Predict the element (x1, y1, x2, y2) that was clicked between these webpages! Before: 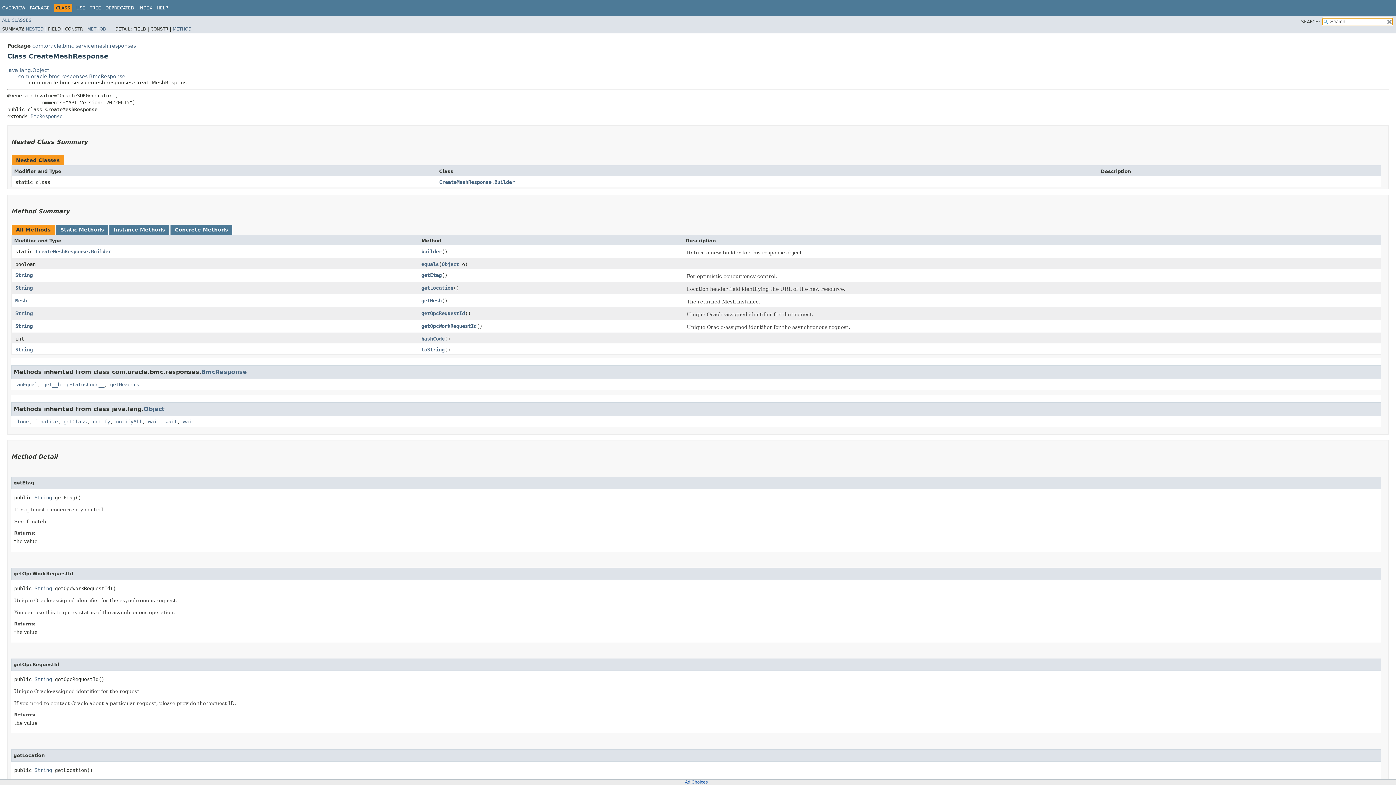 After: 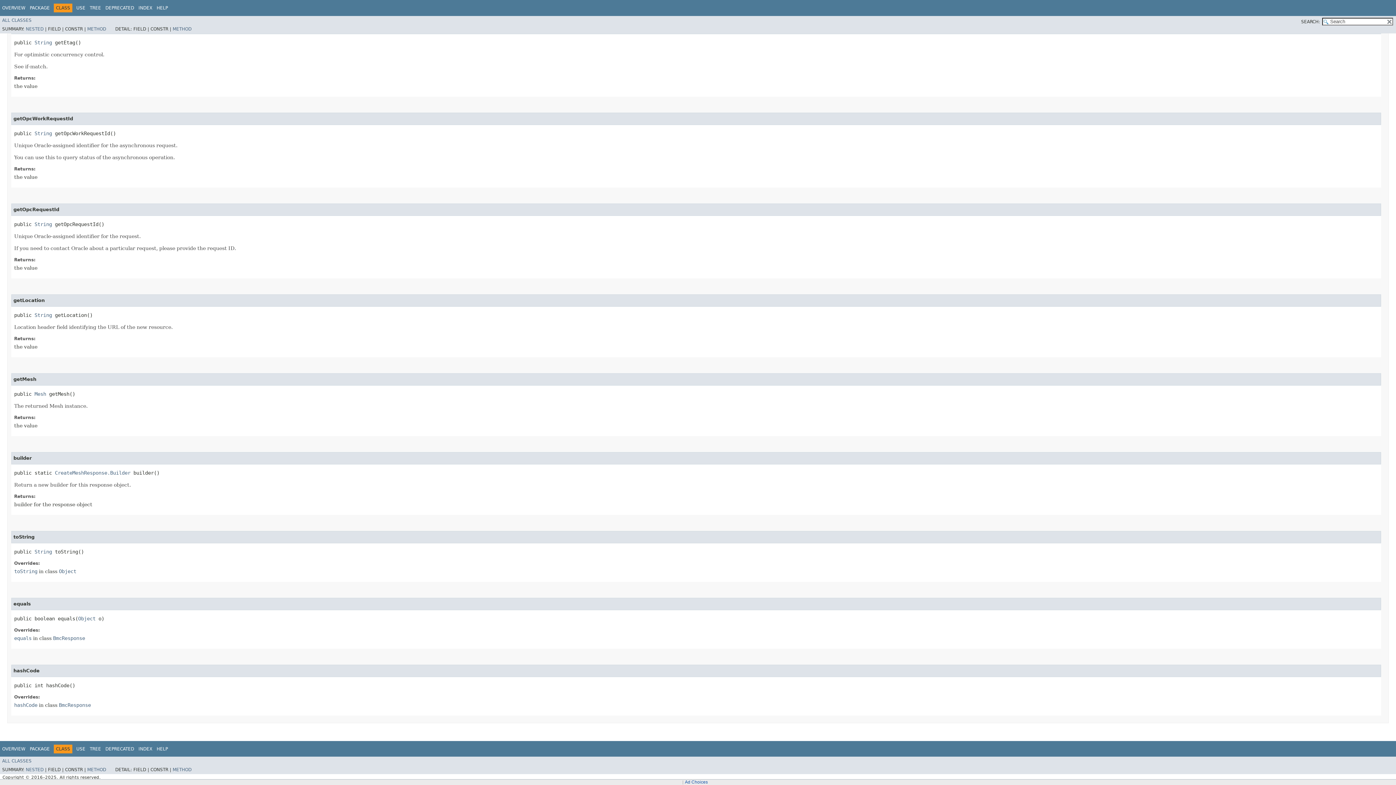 Action: bbox: (421, 346, 444, 352) label: toString